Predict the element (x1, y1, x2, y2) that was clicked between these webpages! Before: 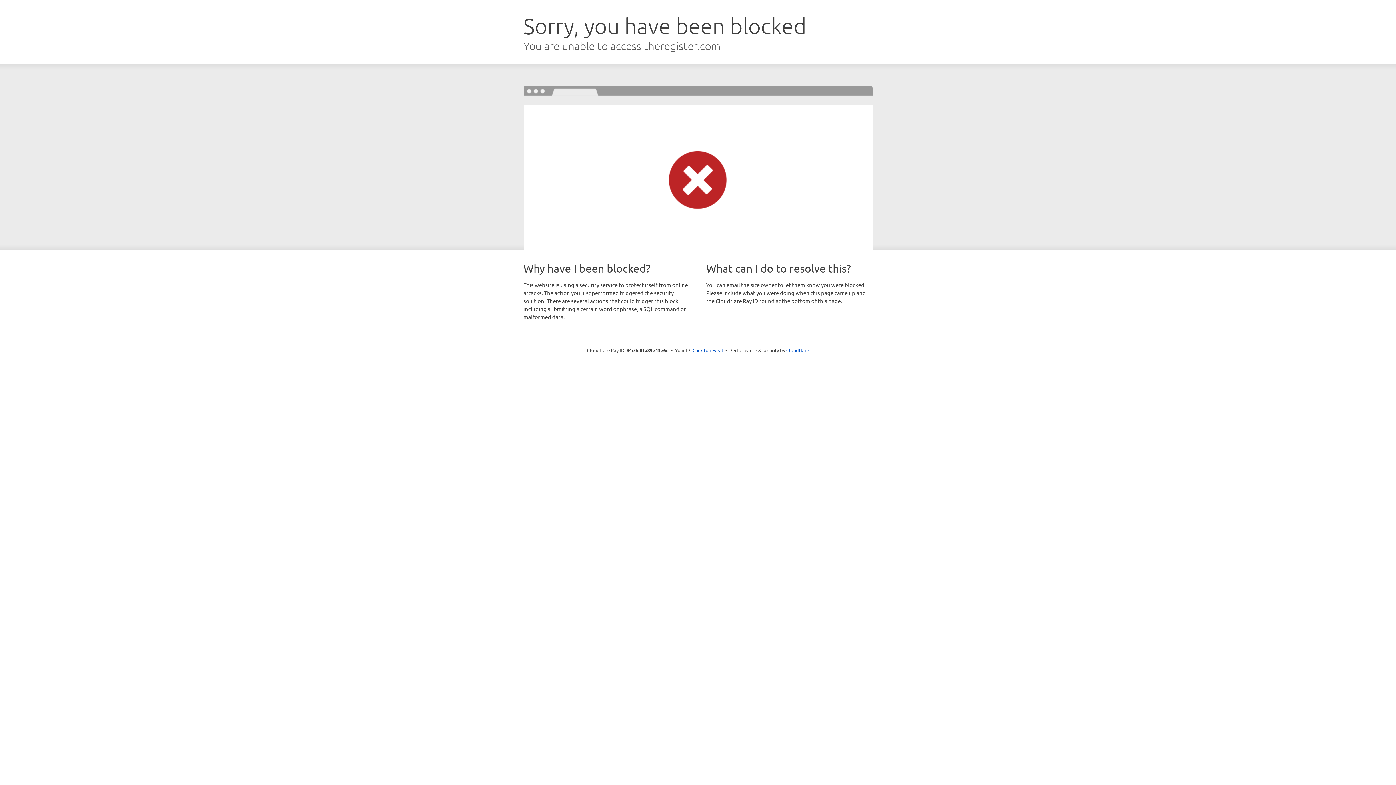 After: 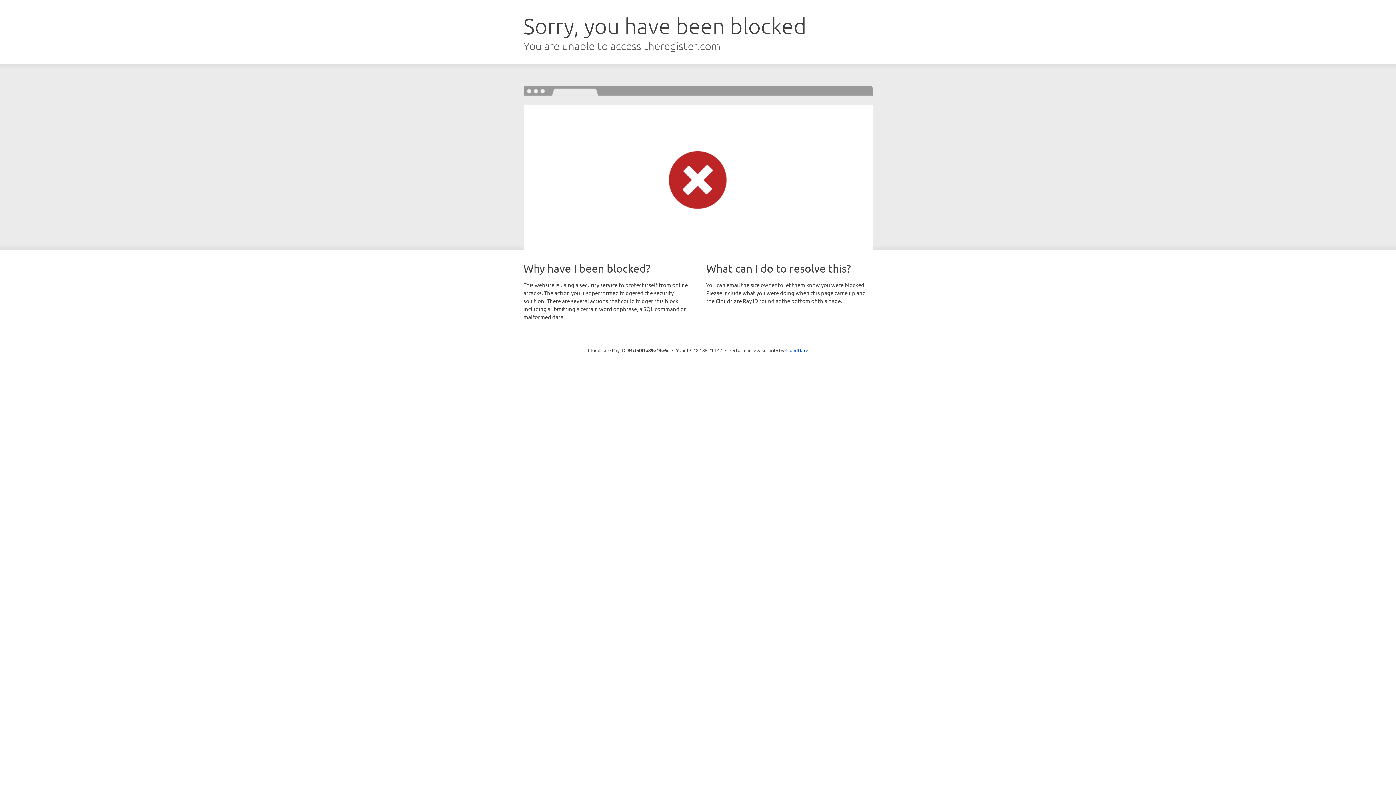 Action: bbox: (692, 346, 723, 353) label: Click to reveal